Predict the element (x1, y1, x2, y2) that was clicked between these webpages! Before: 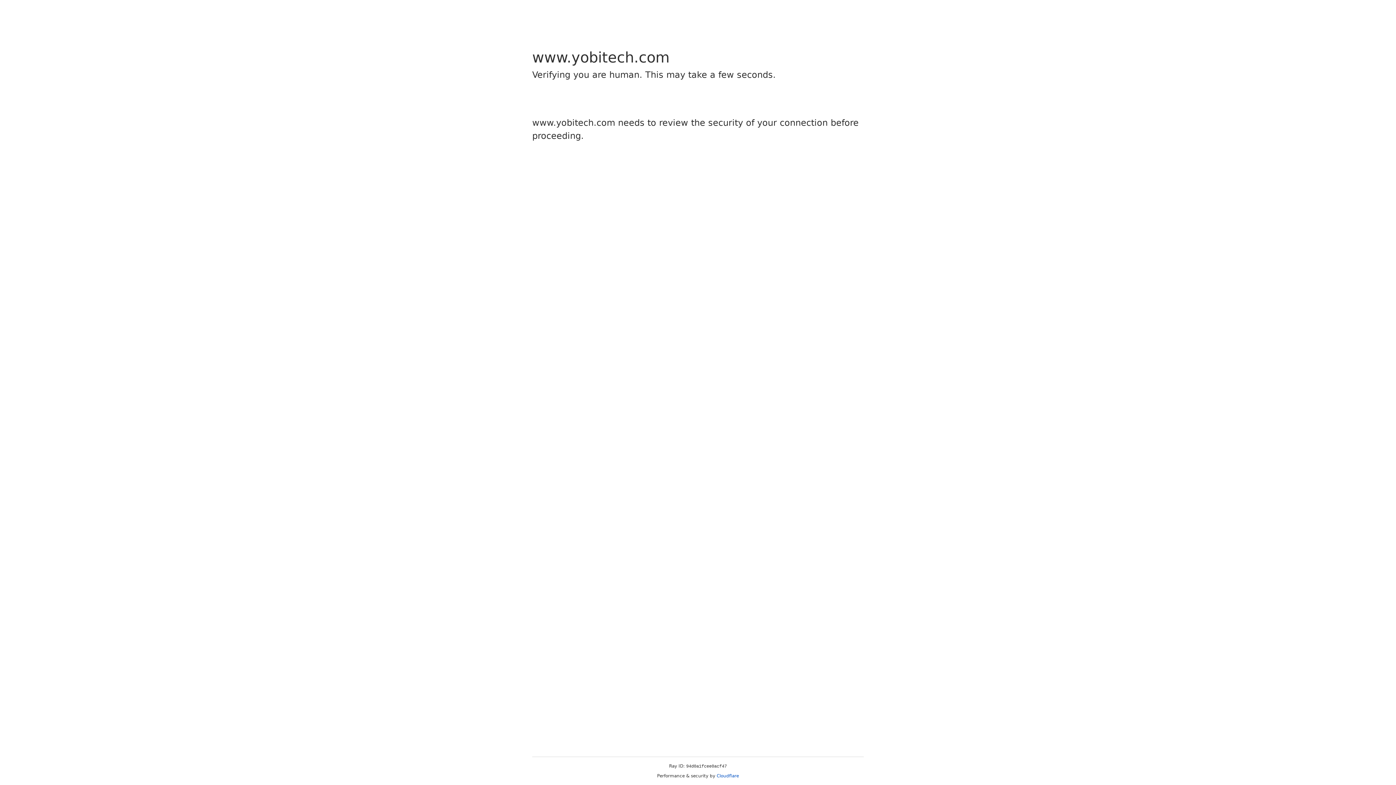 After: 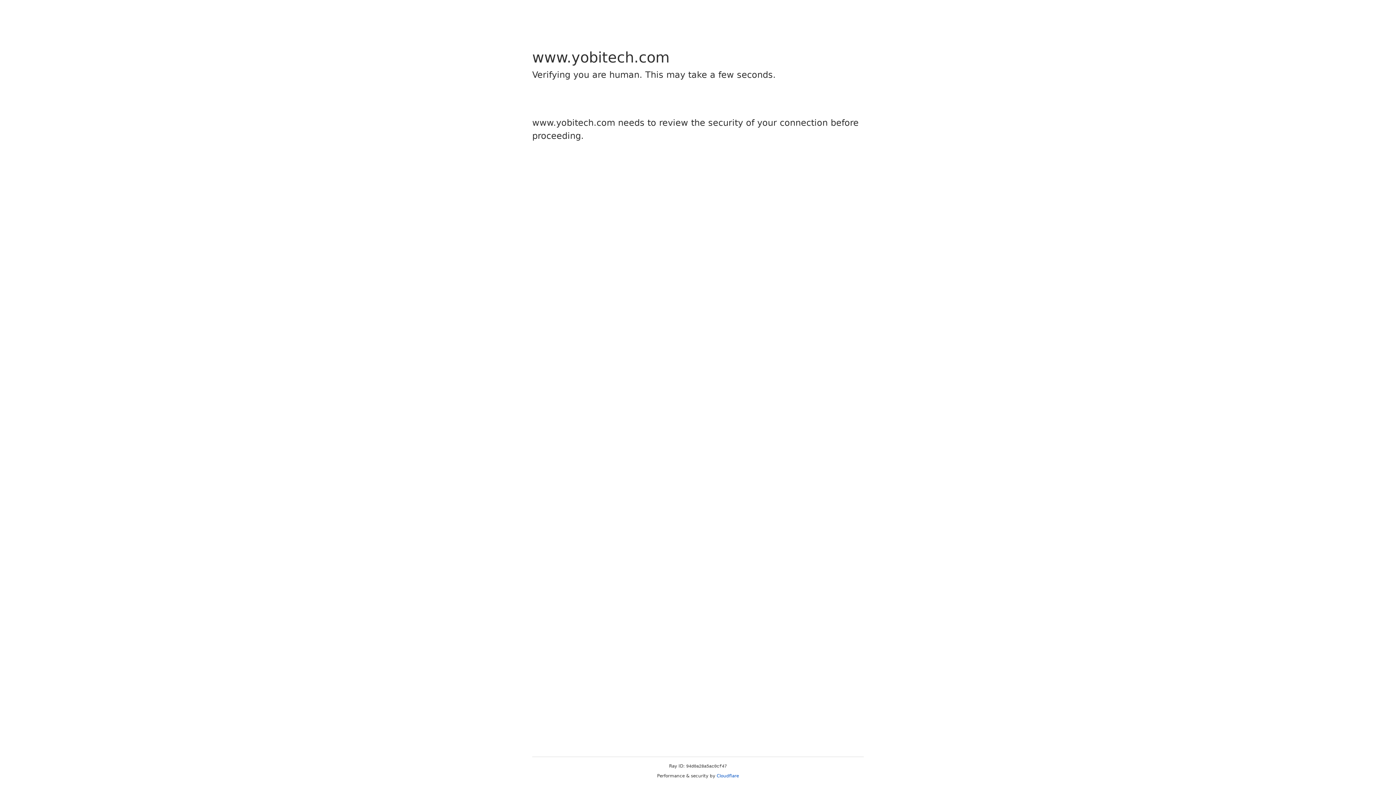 Action: bbox: (716, 773, 739, 778) label: Cloudflare